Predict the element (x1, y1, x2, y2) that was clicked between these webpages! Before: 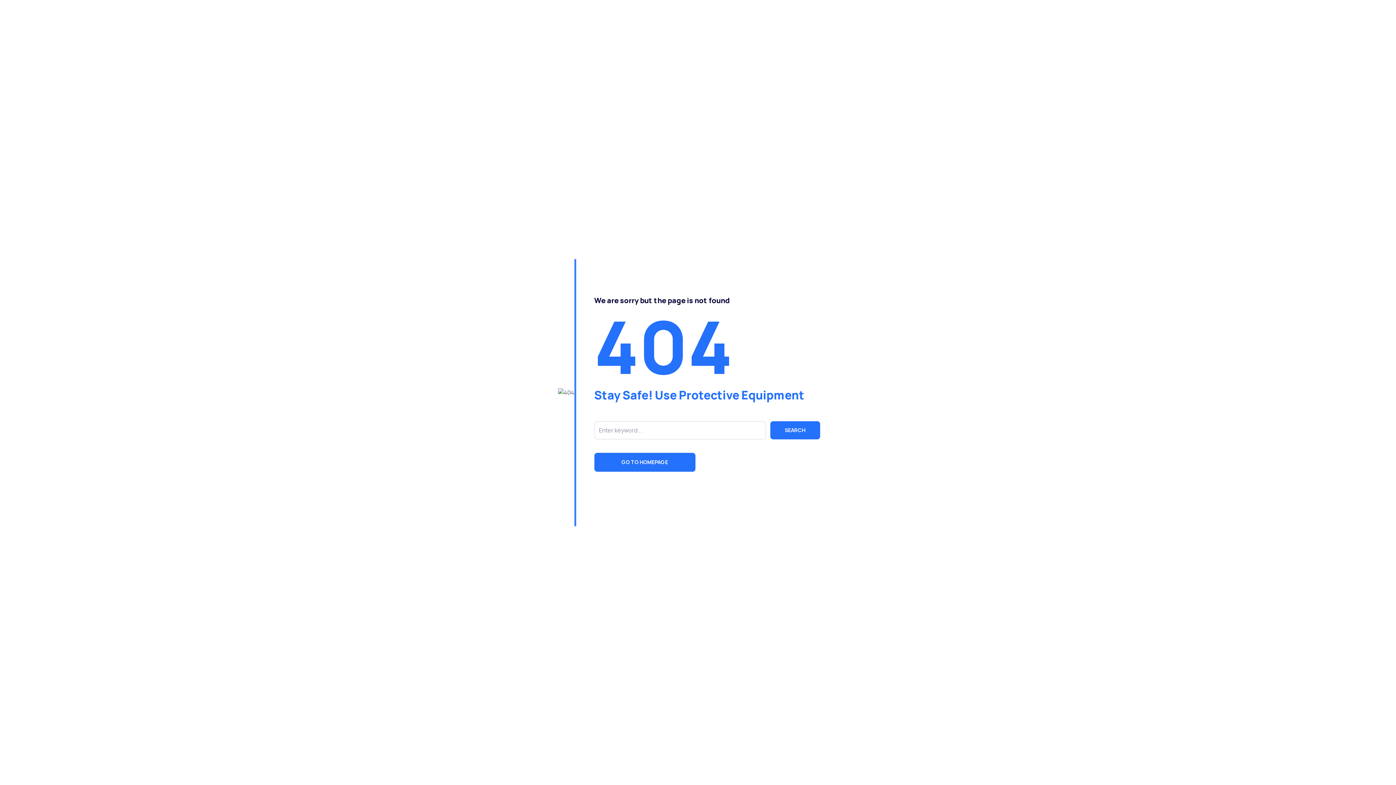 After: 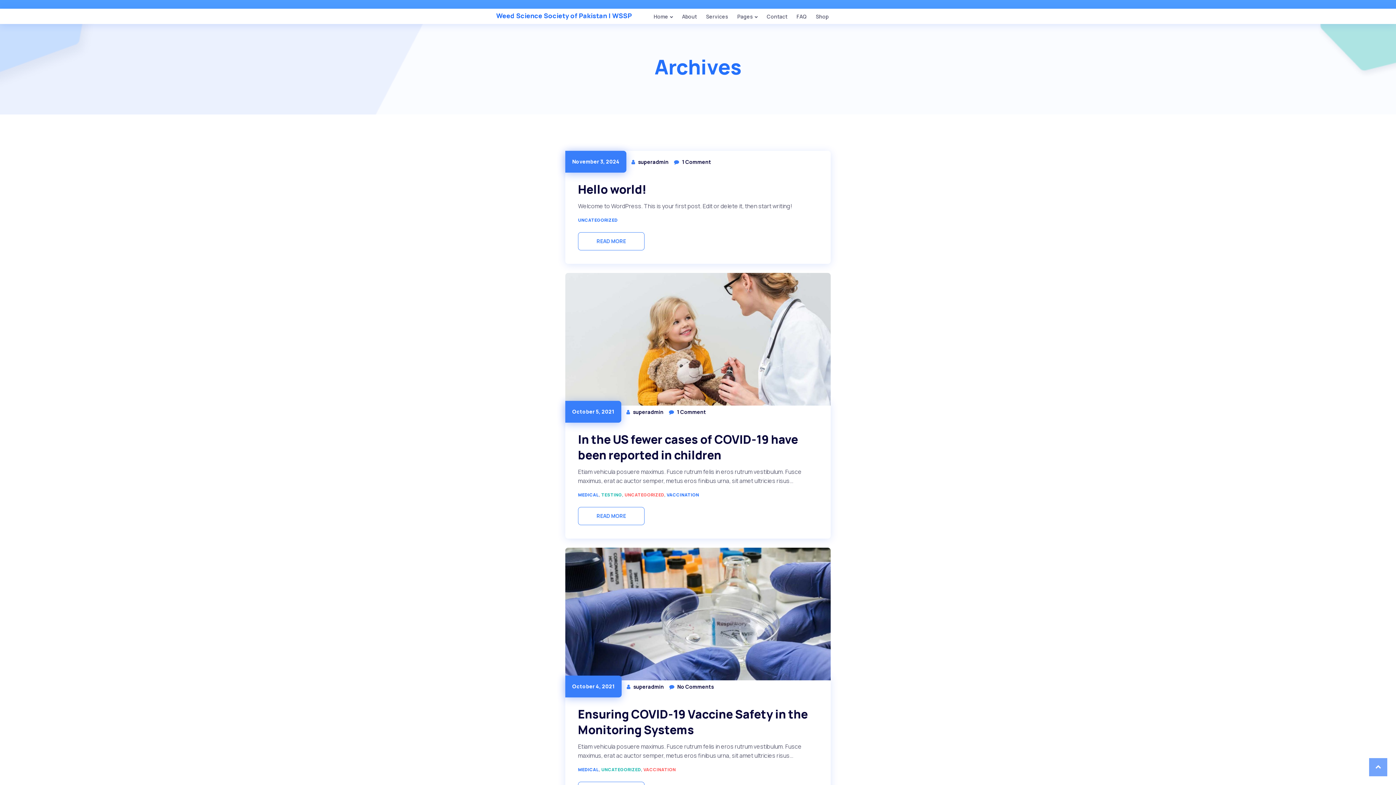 Action: bbox: (594, 452, 695, 471) label: GO TO HOMEPAGE